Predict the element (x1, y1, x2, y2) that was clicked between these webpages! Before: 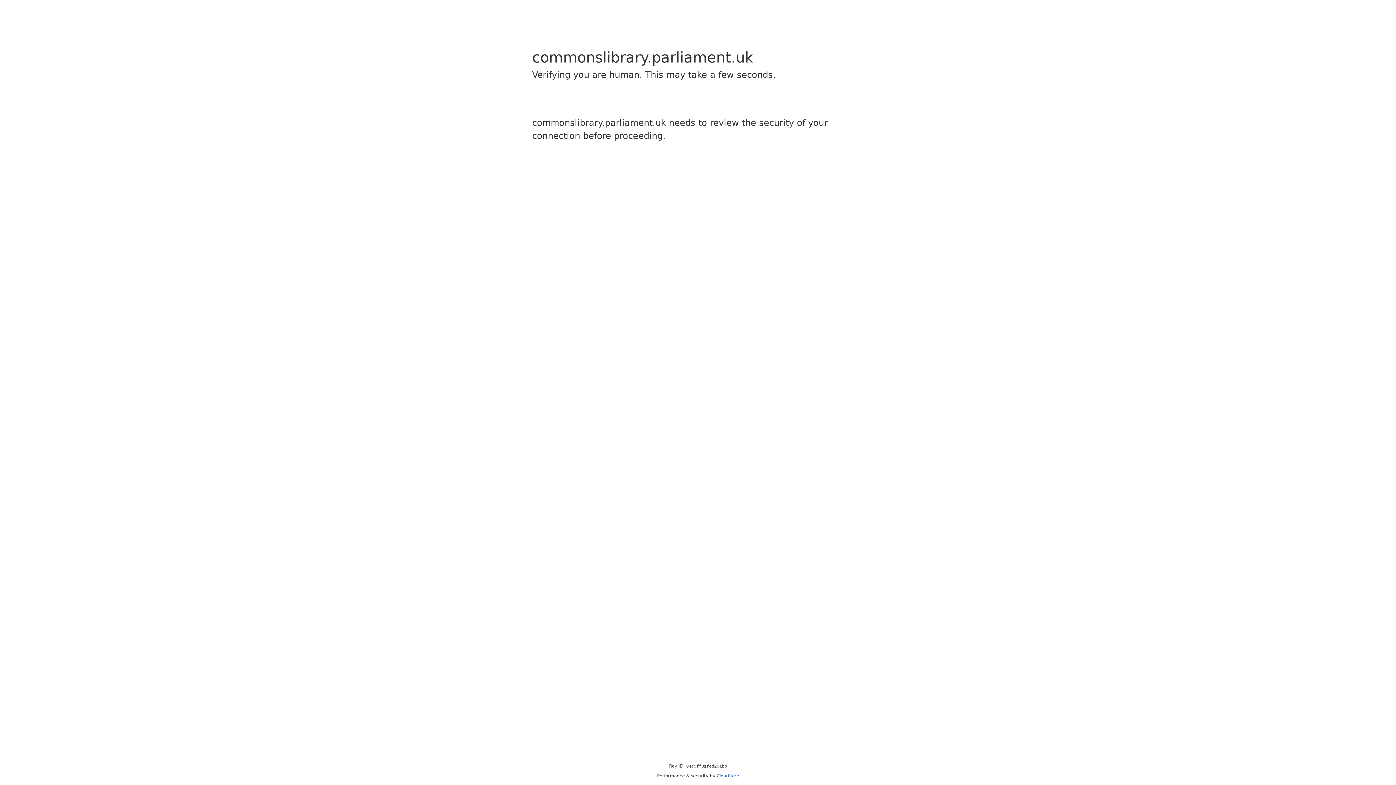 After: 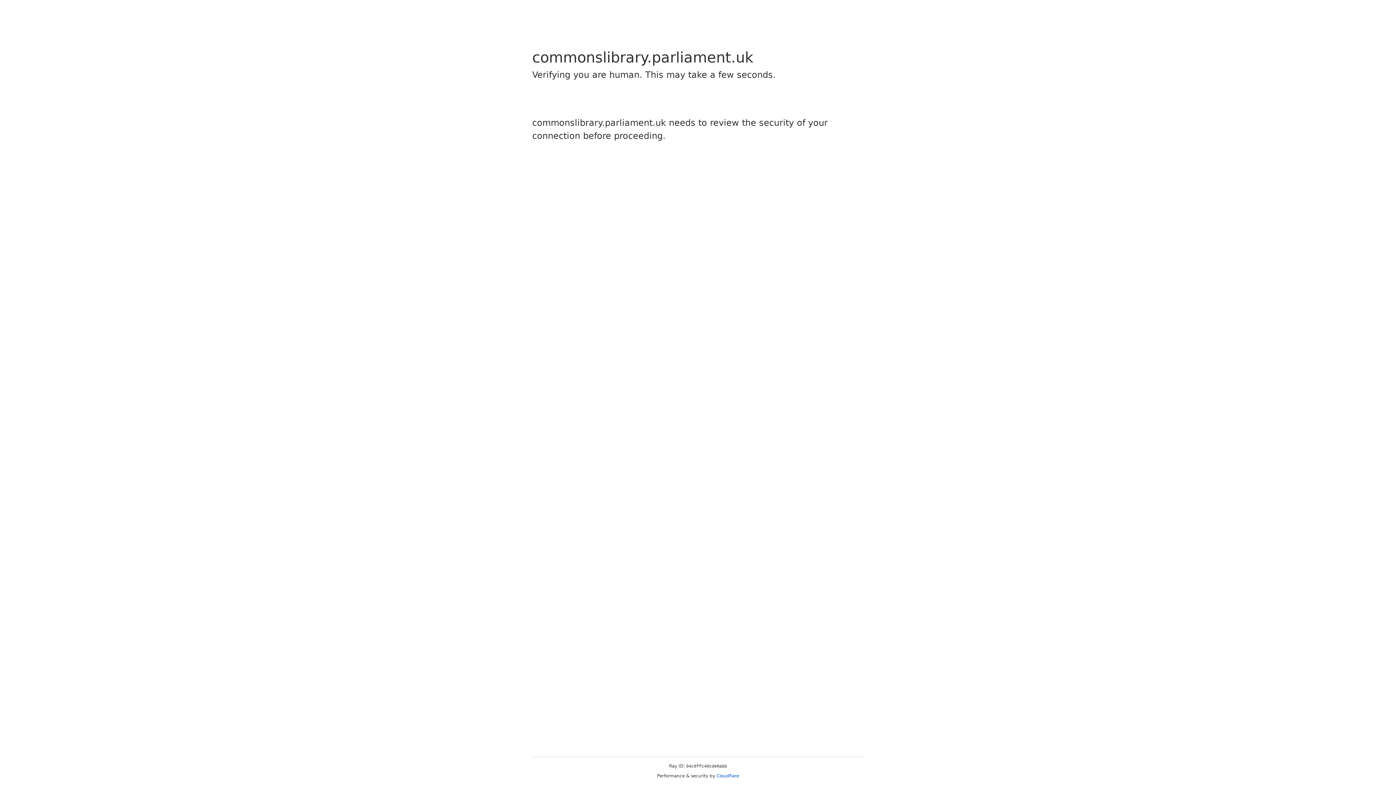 Action: label: Cloudflare bbox: (716, 773, 739, 778)